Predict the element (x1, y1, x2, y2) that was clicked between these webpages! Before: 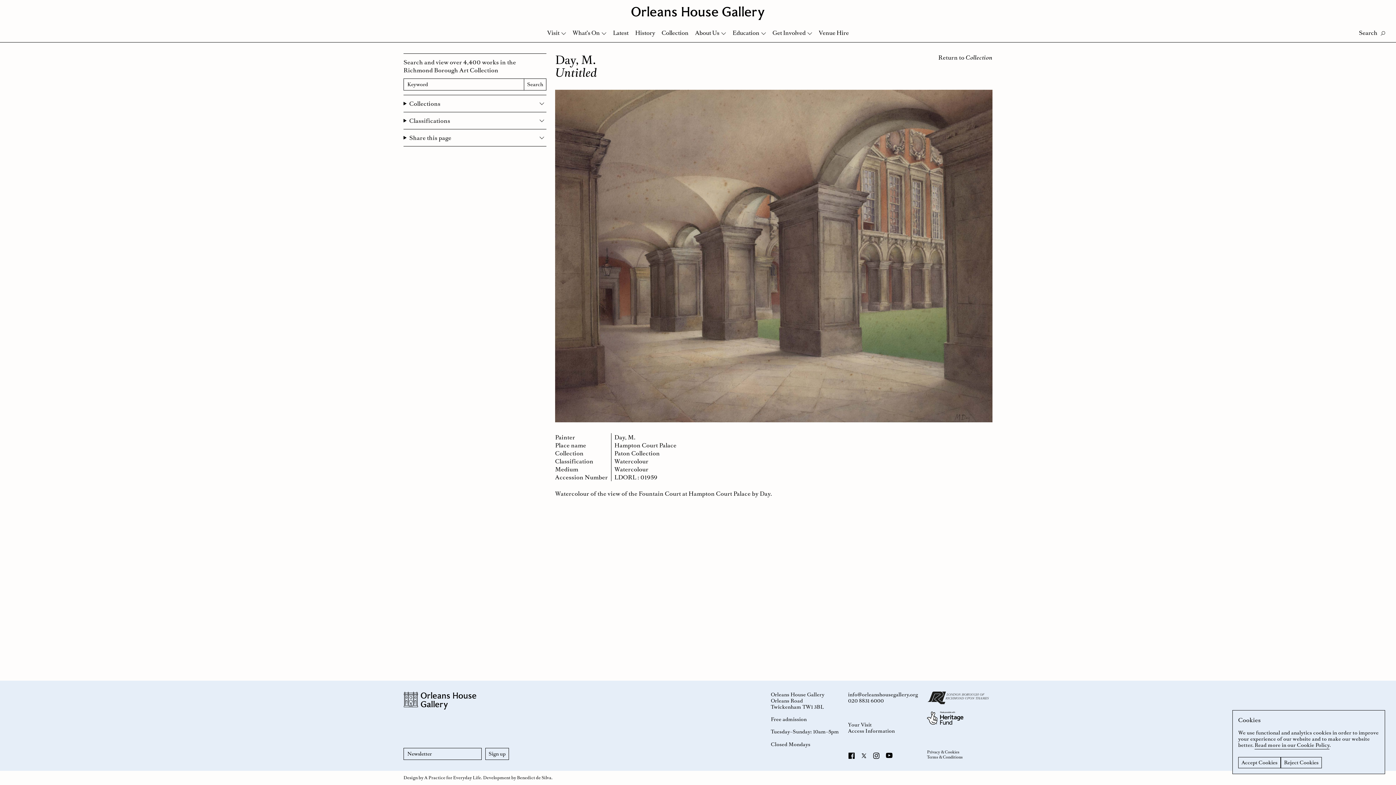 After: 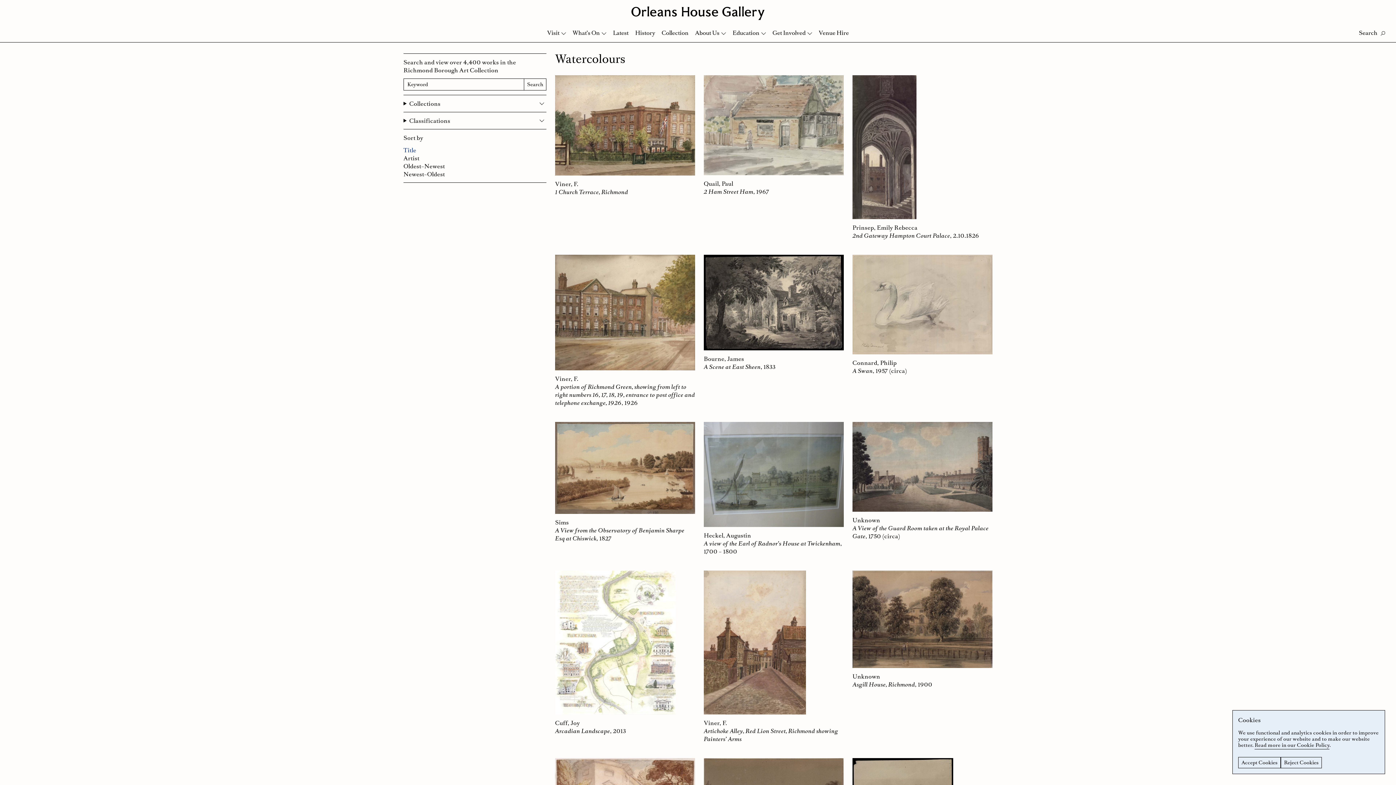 Action: bbox: (614, 457, 648, 465) label: Watercolour